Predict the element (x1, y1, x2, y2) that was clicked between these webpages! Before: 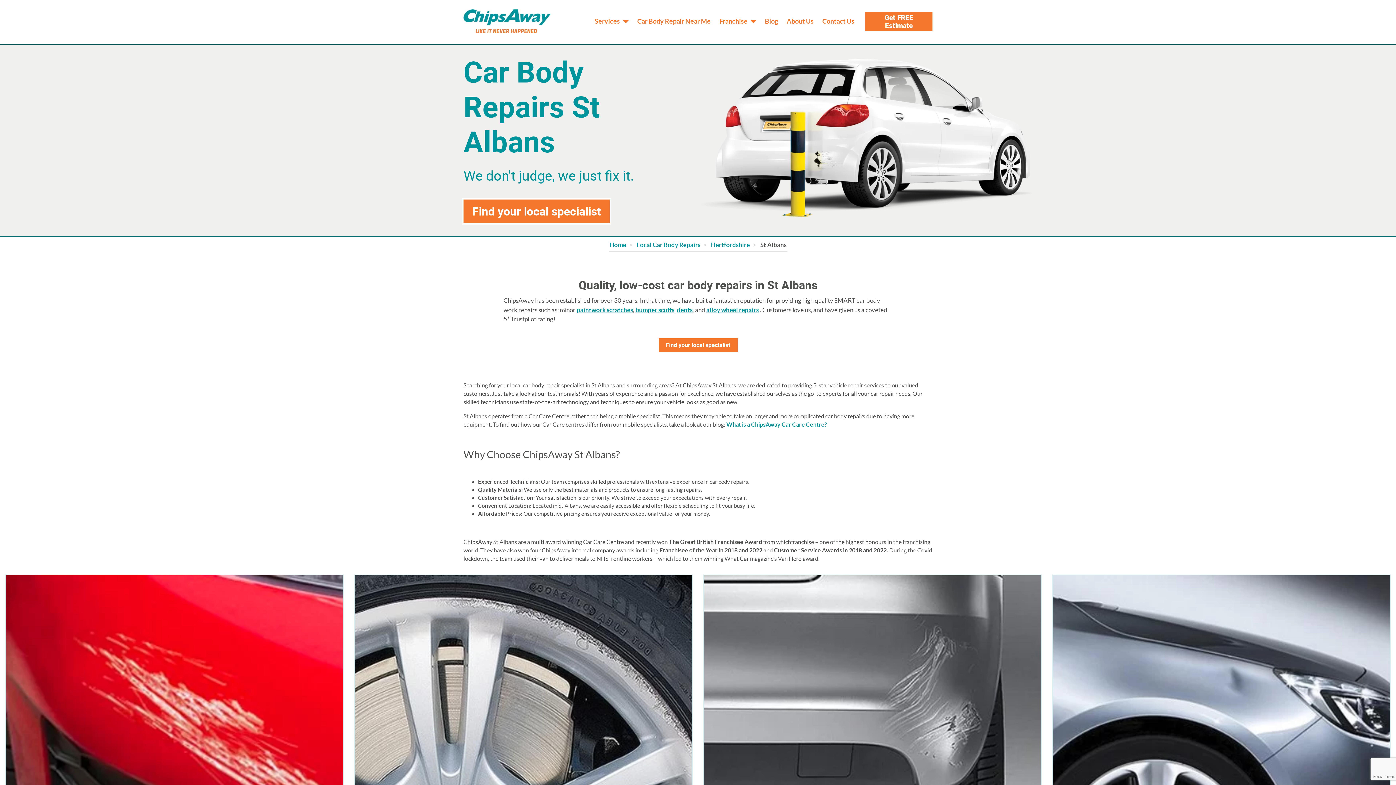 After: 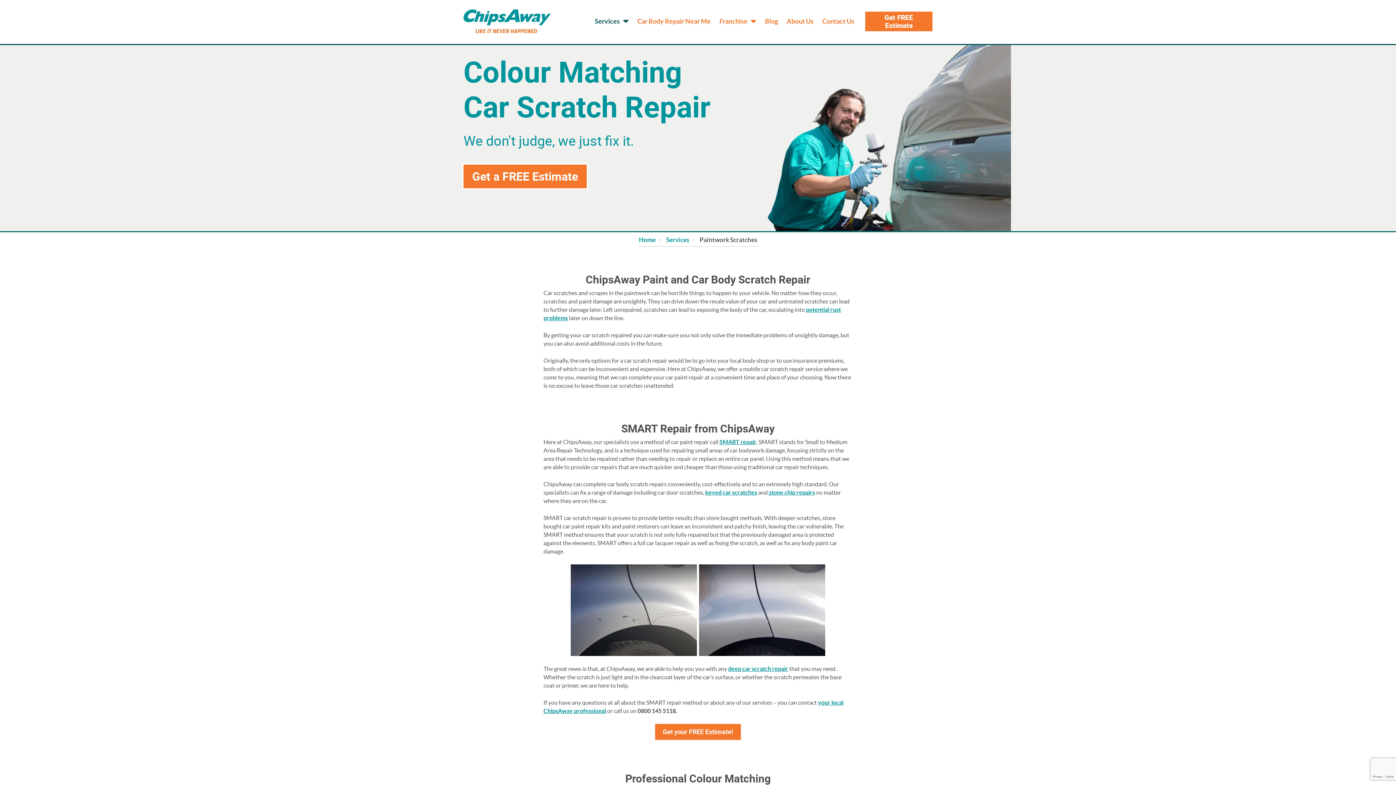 Action: label: paintwork scratches bbox: (576, 306, 633, 313)